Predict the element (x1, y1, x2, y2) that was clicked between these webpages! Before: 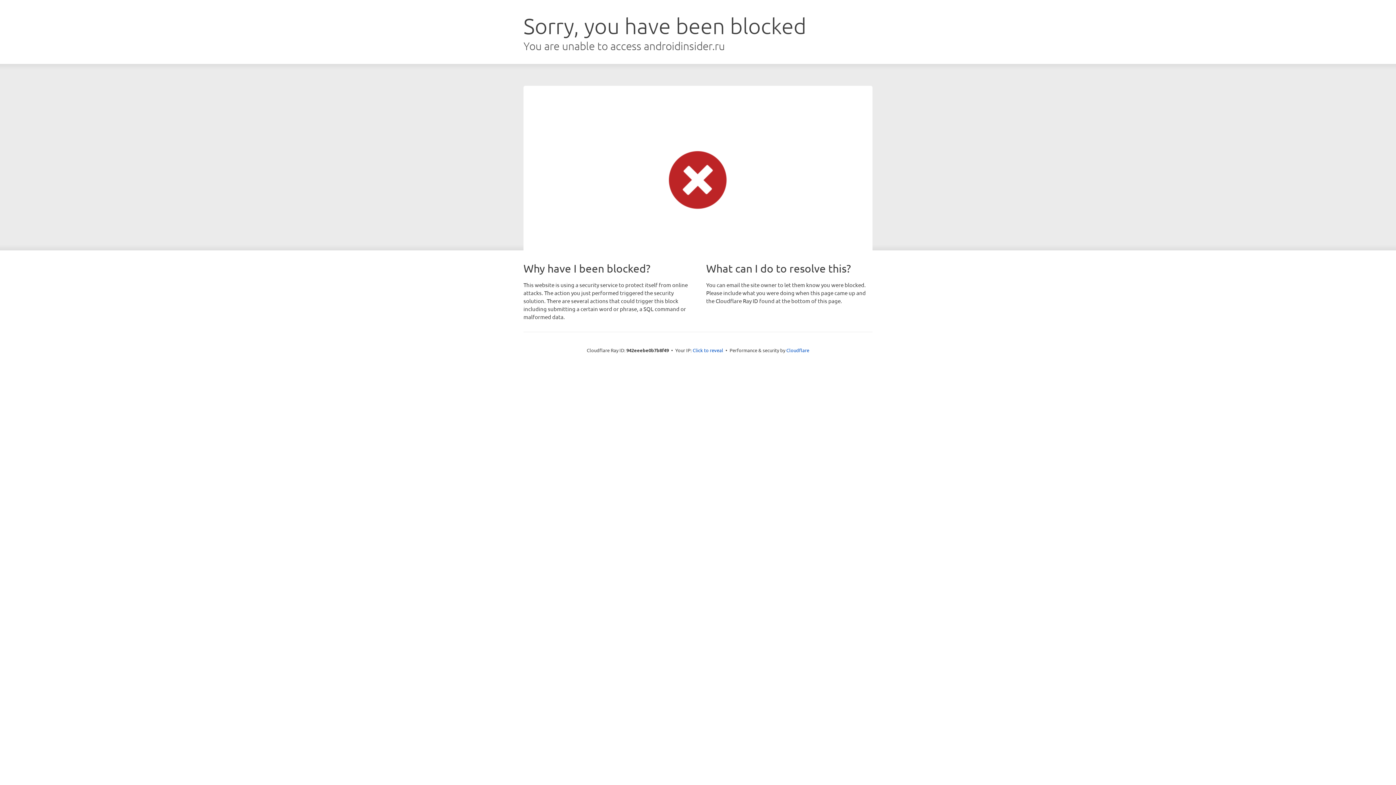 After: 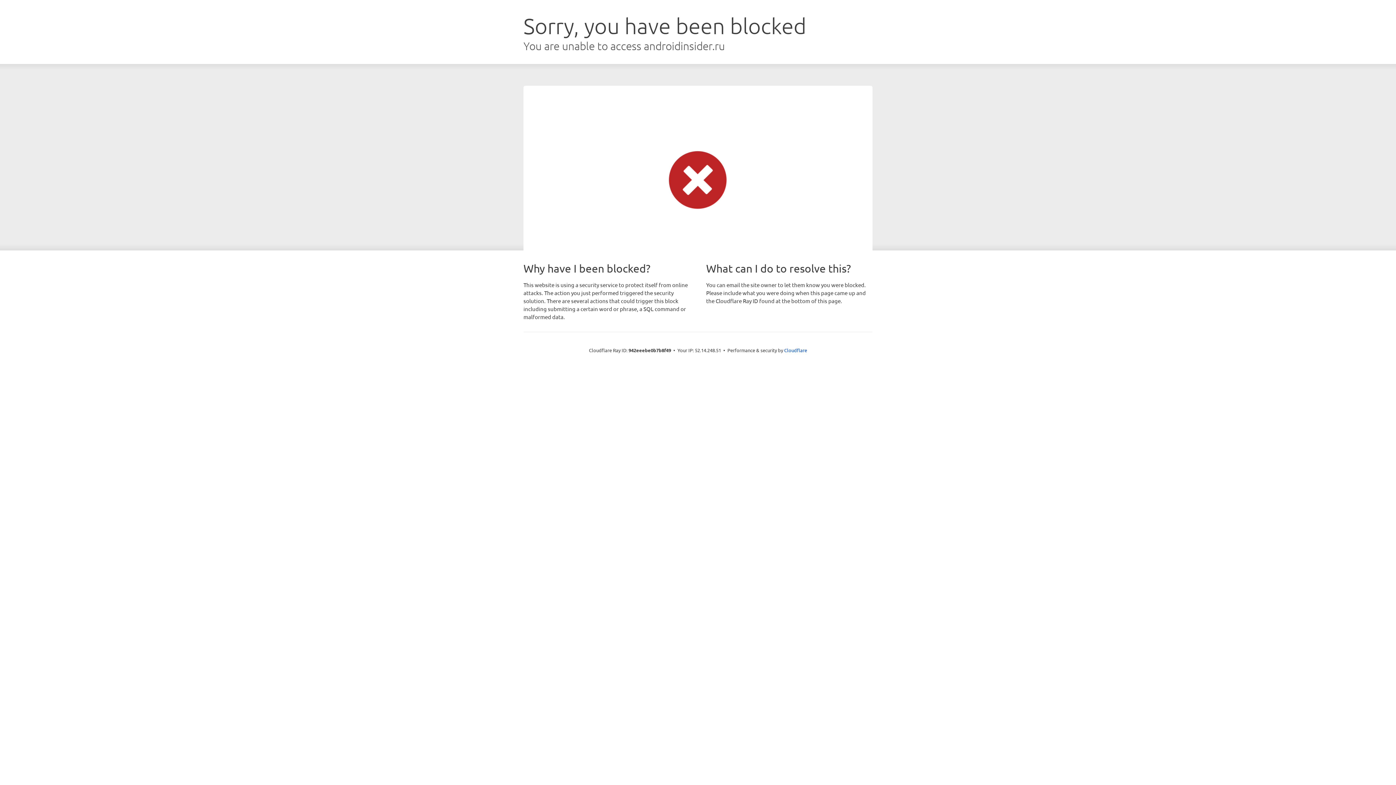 Action: bbox: (692, 346, 723, 353) label: Click to reveal